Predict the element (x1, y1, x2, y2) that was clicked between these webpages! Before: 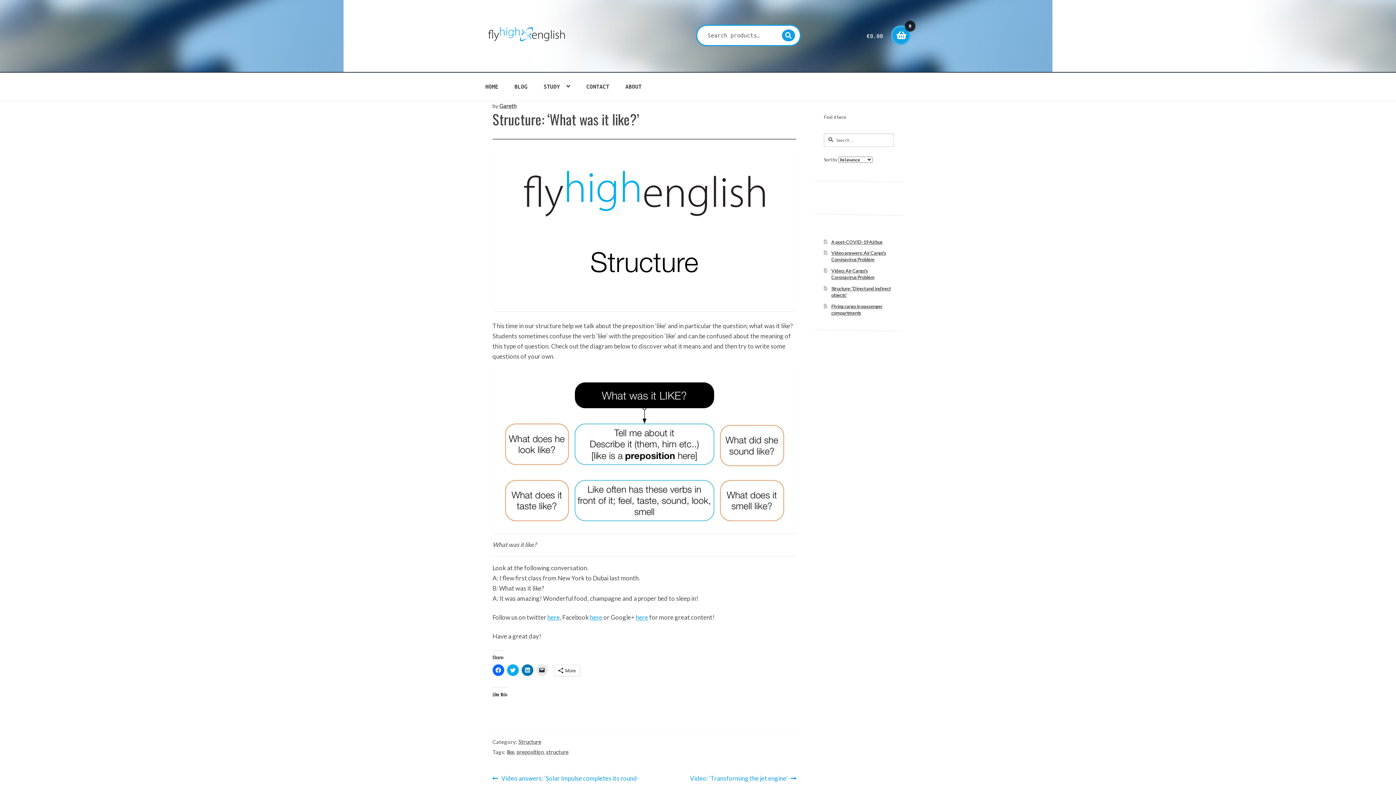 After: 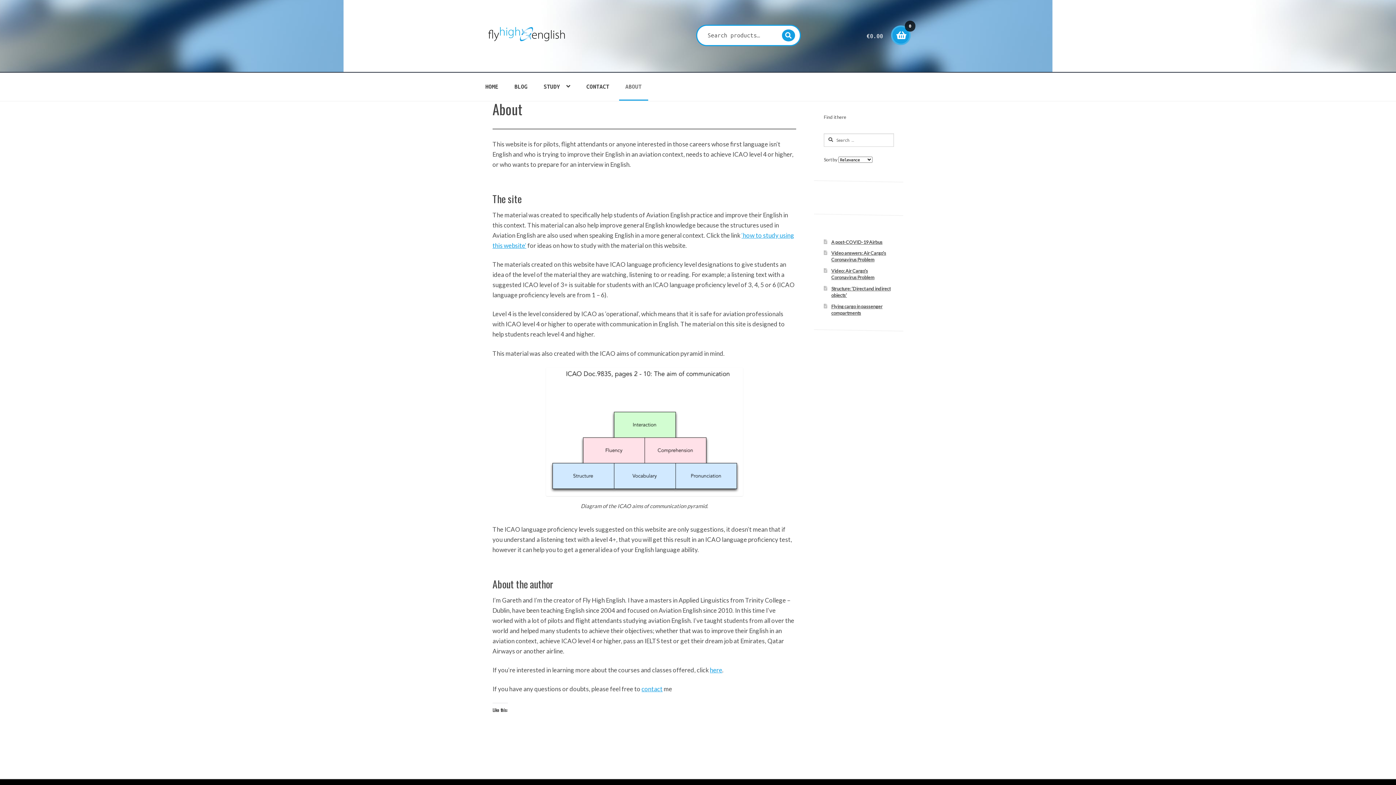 Action: bbox: (619, 72, 648, 100) label: ABOUT